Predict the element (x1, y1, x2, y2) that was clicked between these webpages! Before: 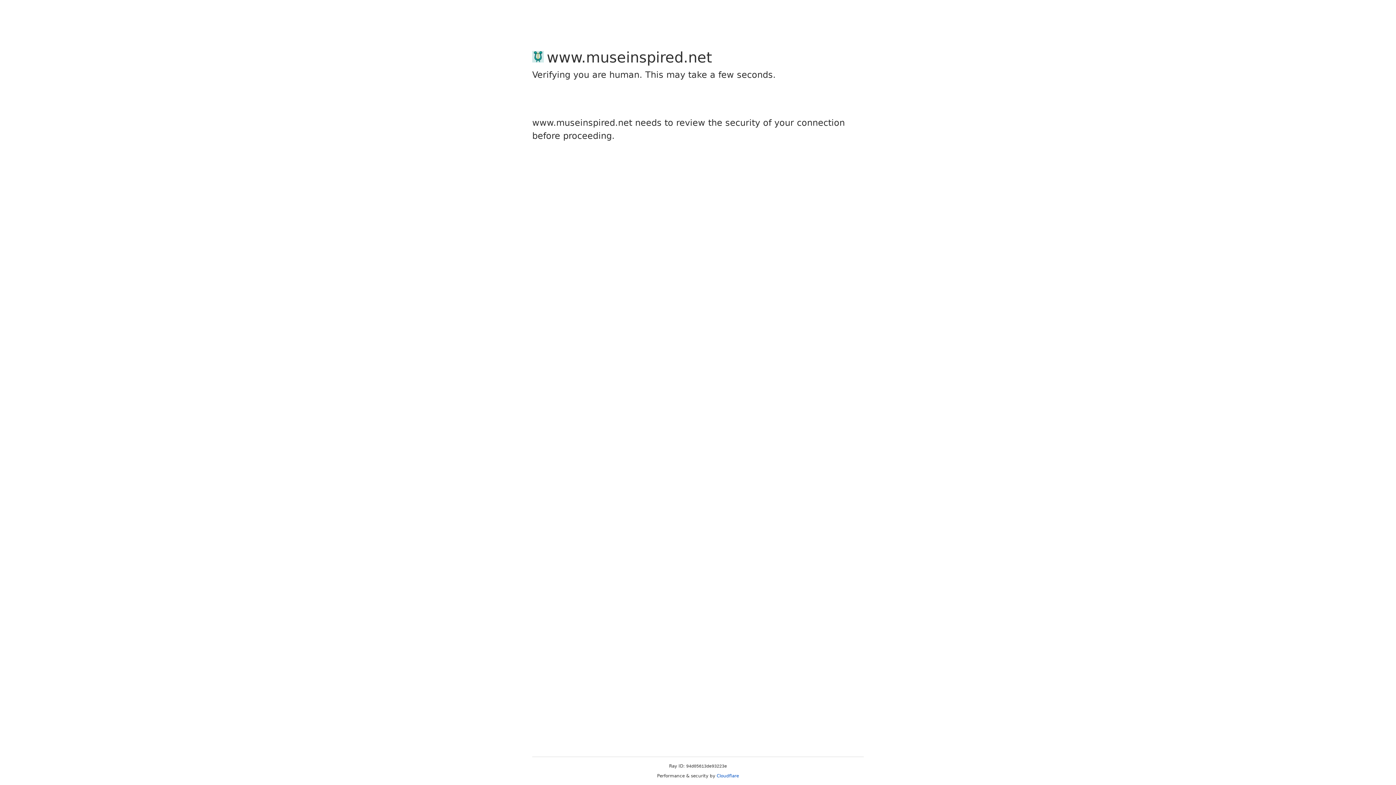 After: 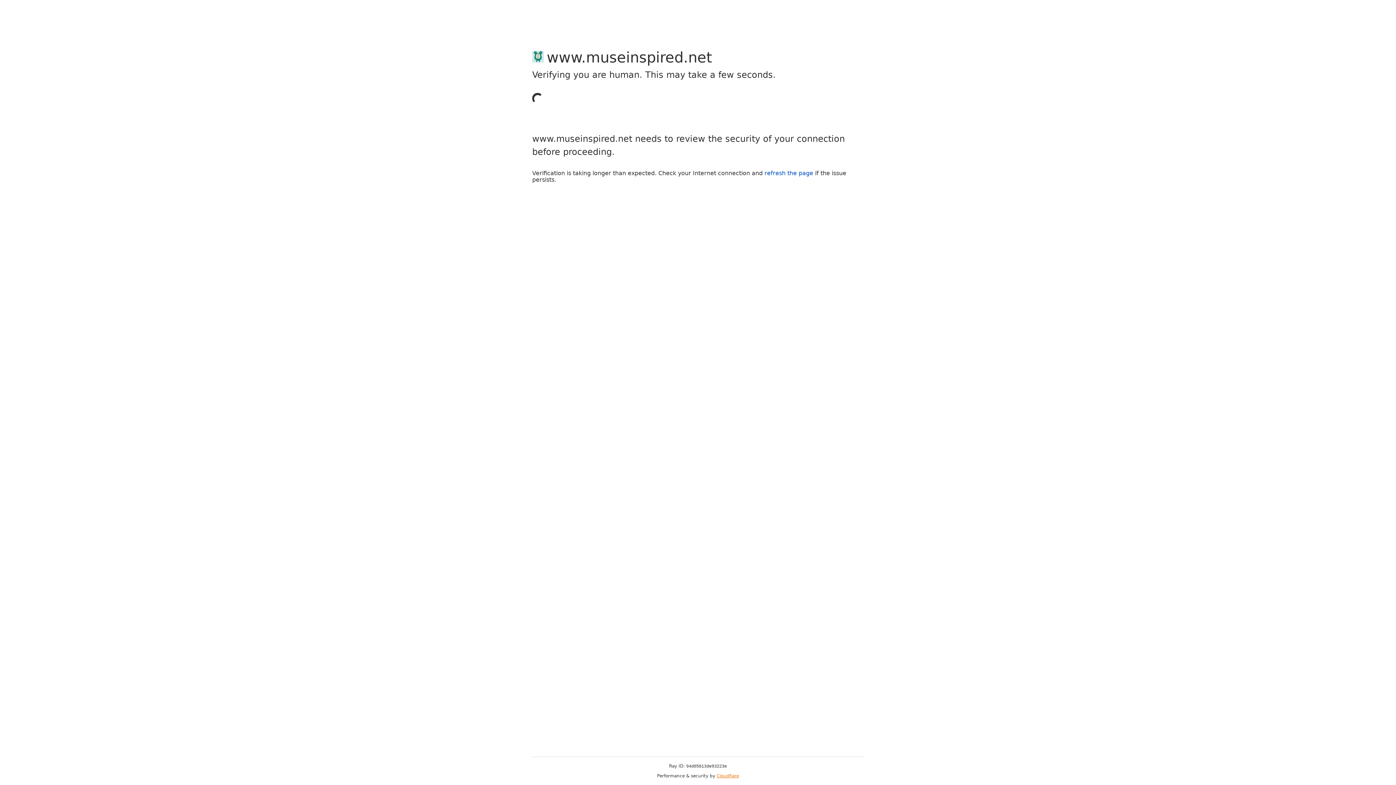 Action: label: Cloudflare bbox: (716, 773, 739, 778)